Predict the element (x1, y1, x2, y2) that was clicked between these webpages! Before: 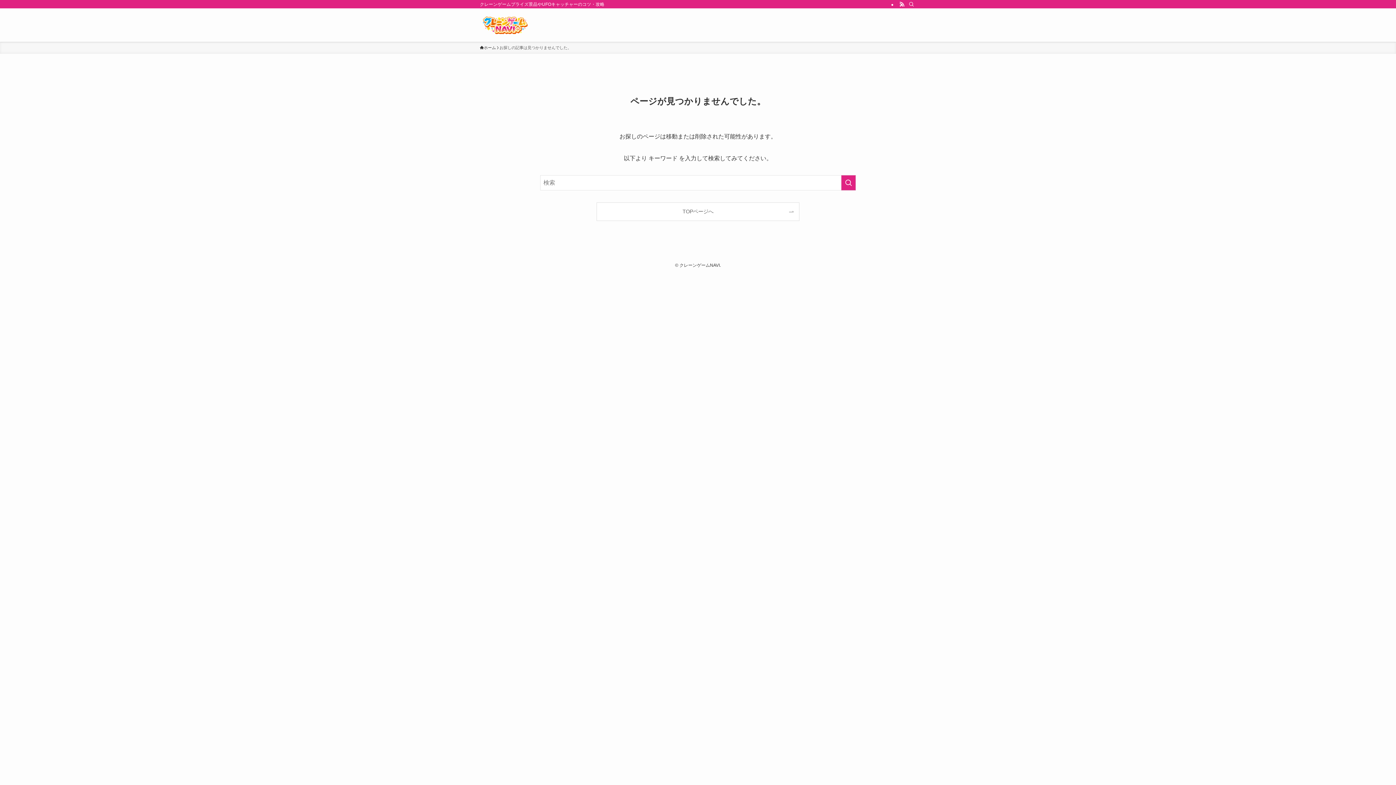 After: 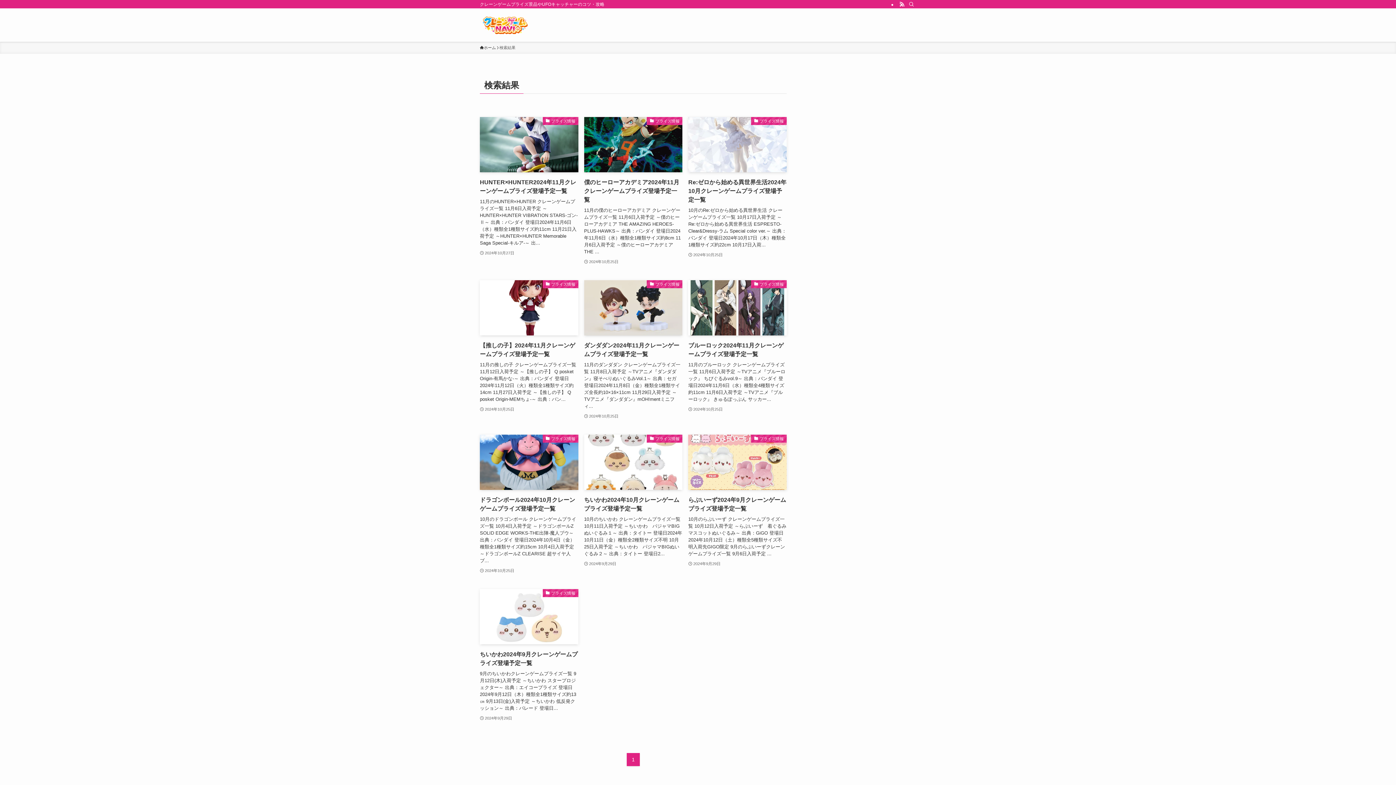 Action: label: 検索を実行する bbox: (841, 175, 856, 190)